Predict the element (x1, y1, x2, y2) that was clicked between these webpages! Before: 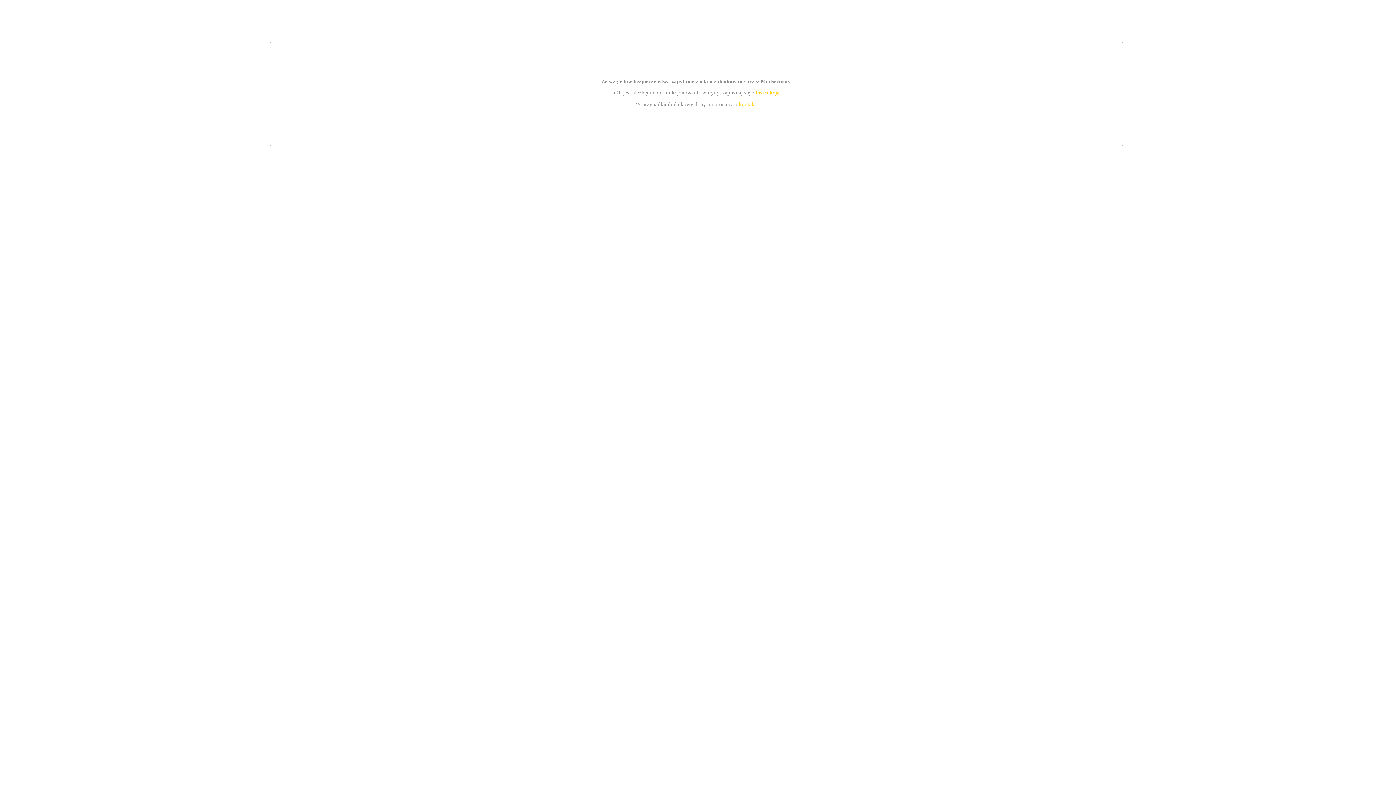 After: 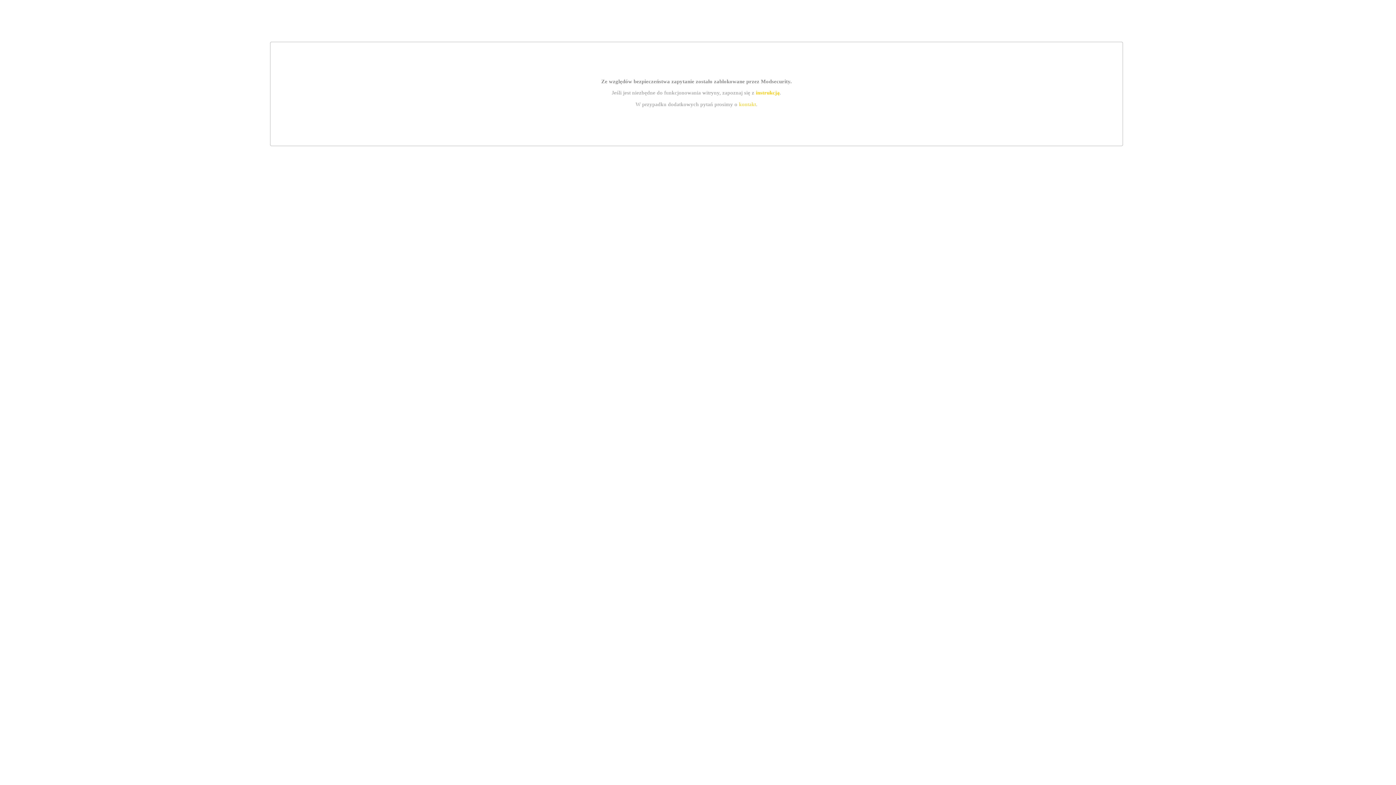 Action: bbox: (739, 101, 756, 107) label: kontakt